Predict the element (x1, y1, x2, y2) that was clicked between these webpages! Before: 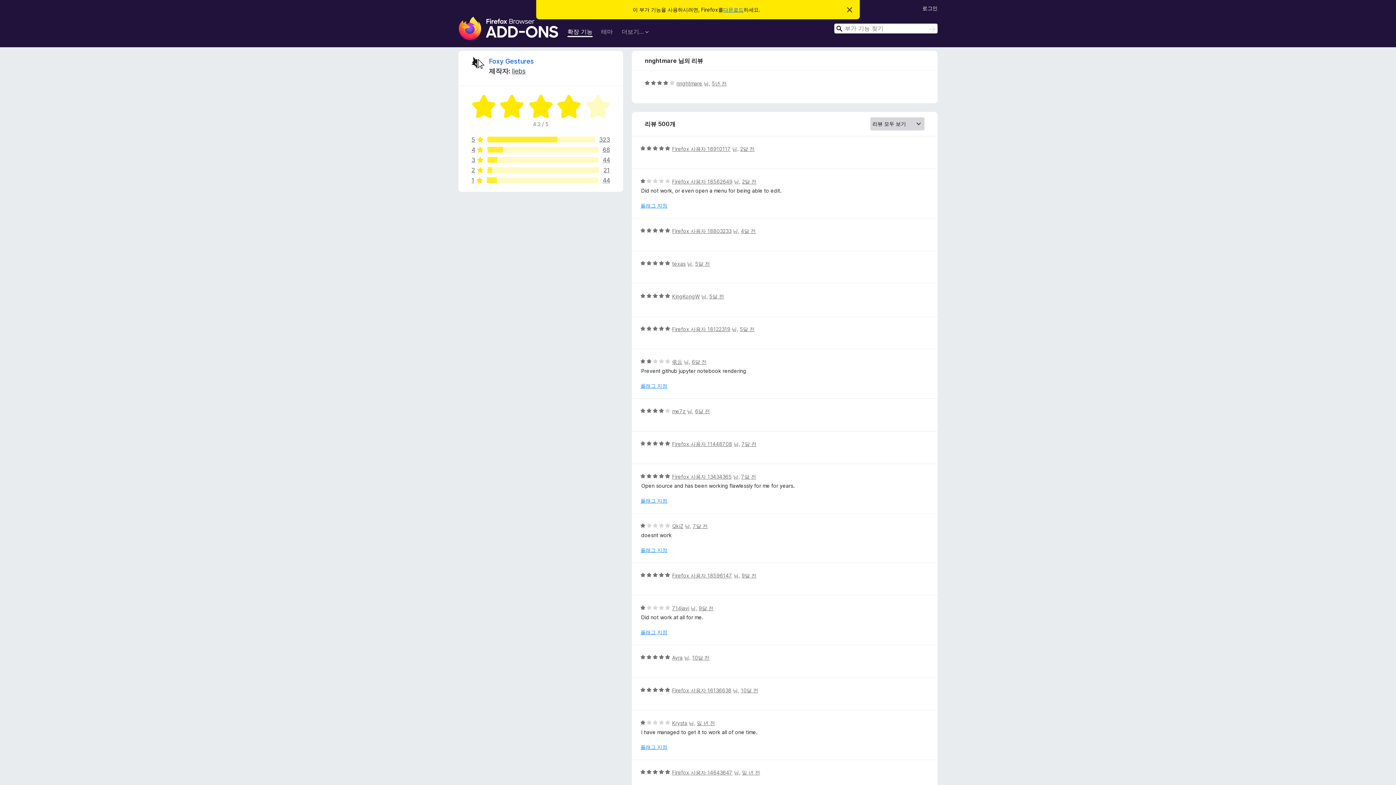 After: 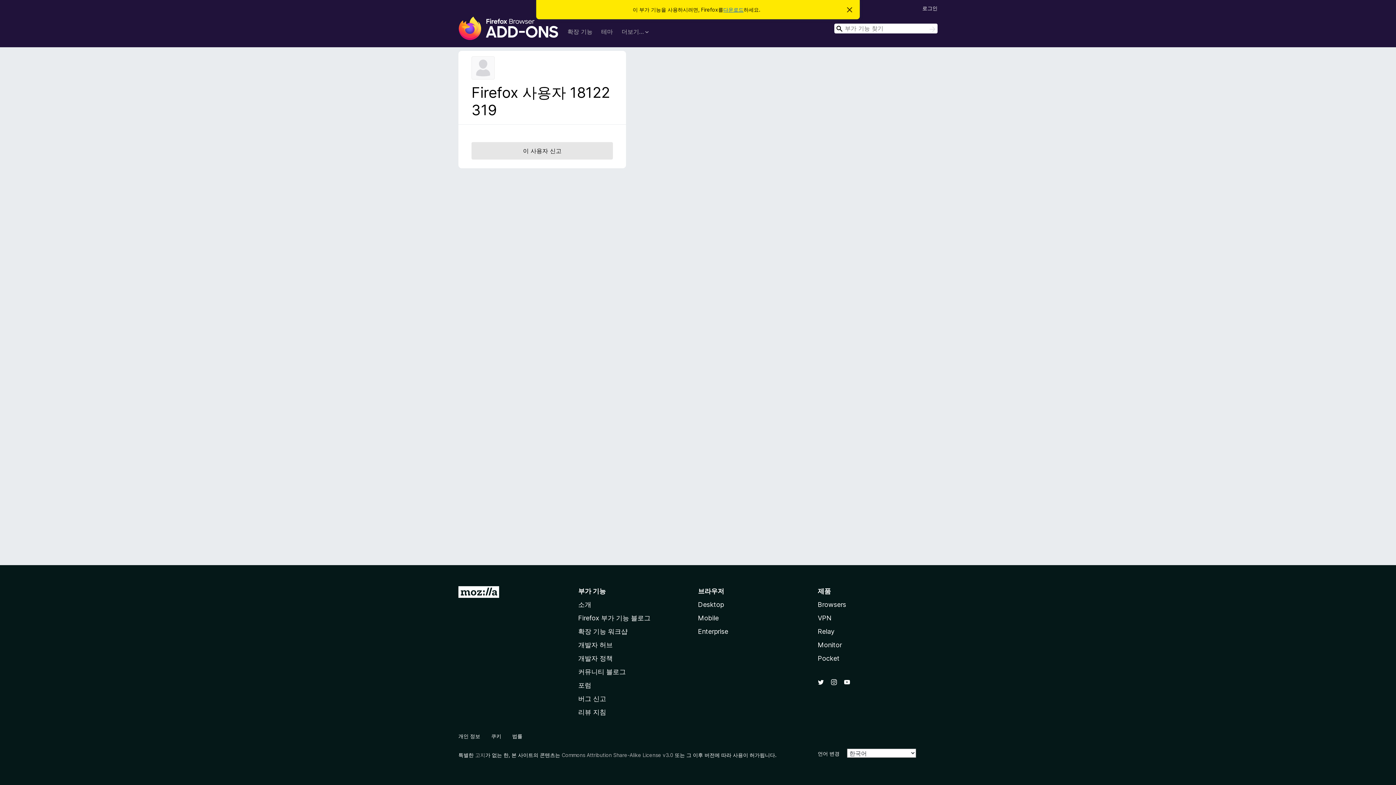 Action: label: Firefox 사용자 18122319 bbox: (672, 326, 730, 332)